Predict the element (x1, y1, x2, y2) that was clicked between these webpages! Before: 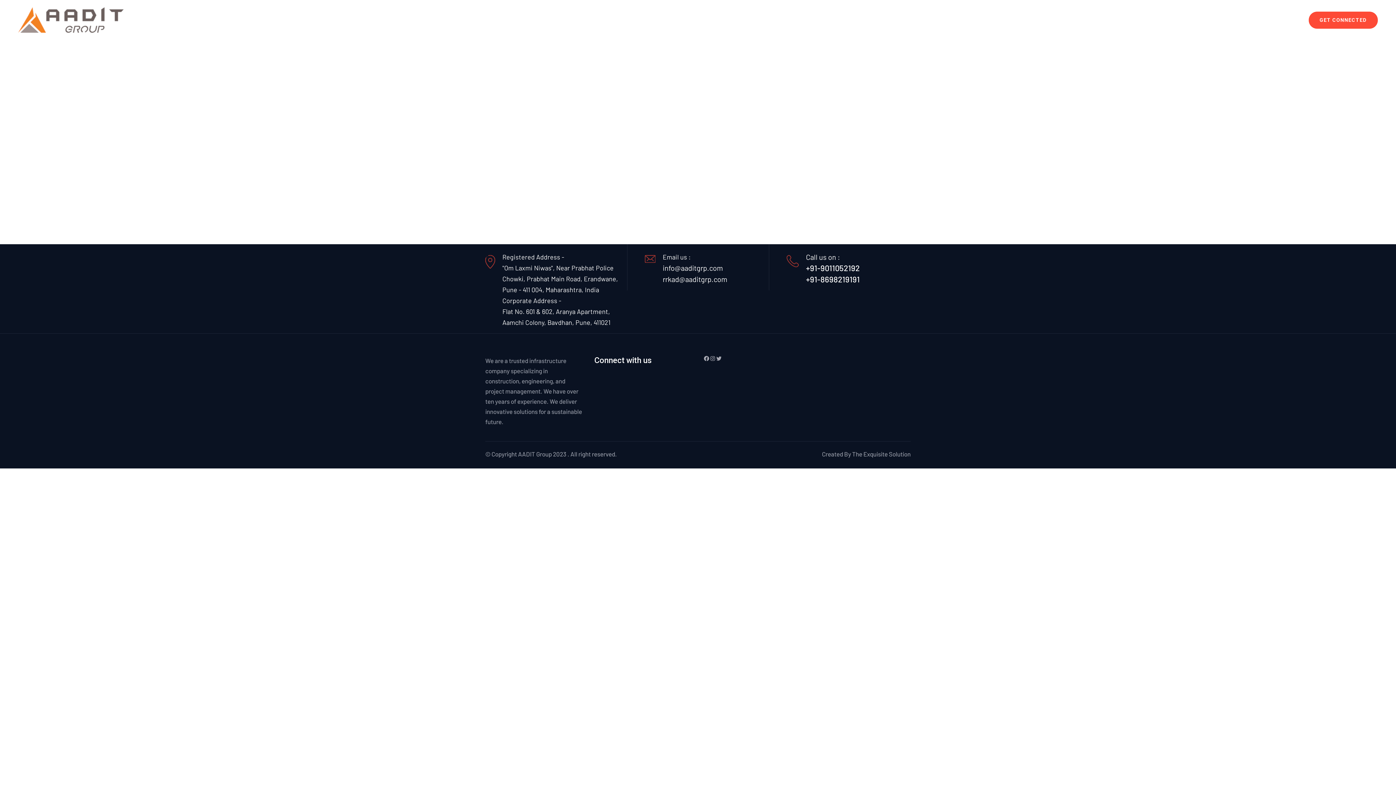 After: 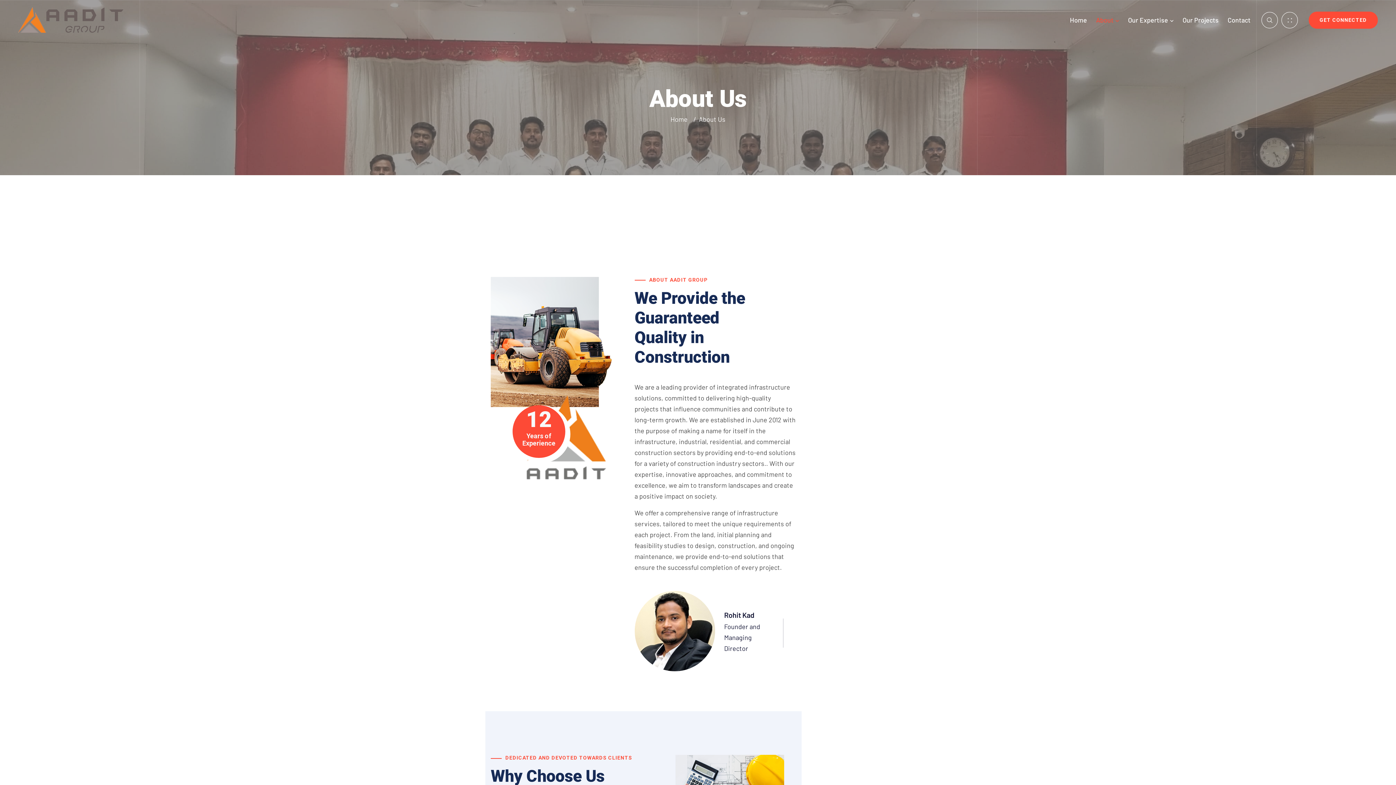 Action: label: About bbox: (1096, 13, 1119, 26)